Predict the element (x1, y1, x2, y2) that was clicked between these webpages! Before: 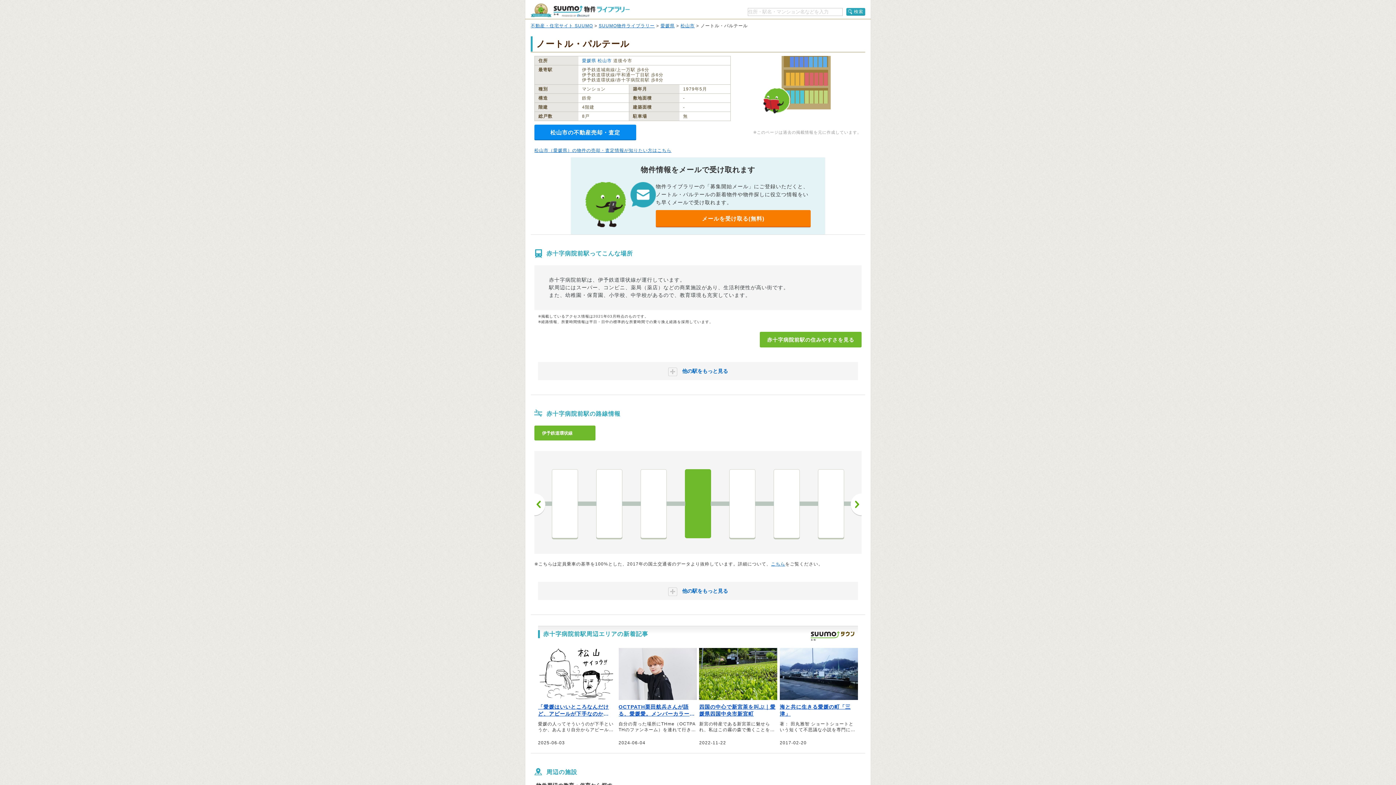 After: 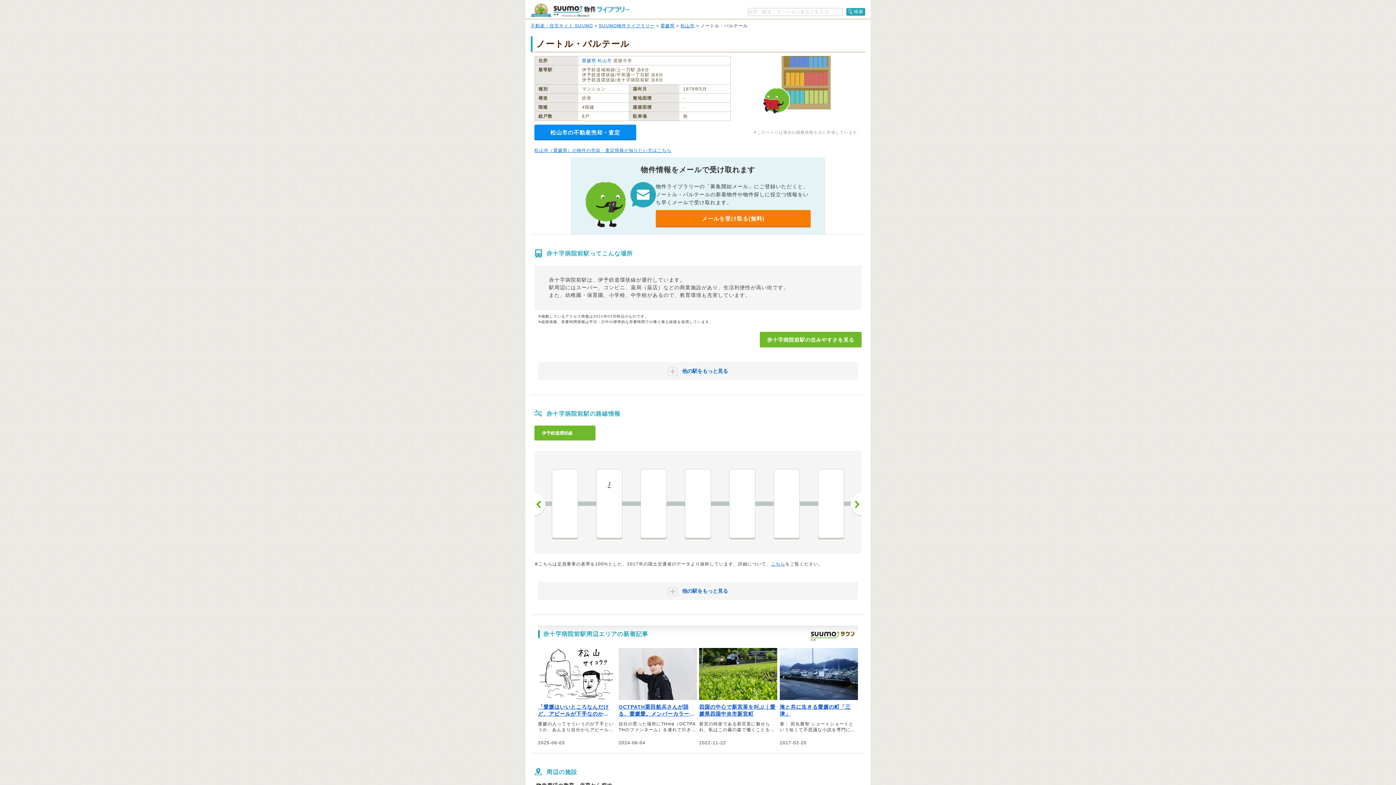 Action: label: 前へ bbox: (534, 493, 545, 515)